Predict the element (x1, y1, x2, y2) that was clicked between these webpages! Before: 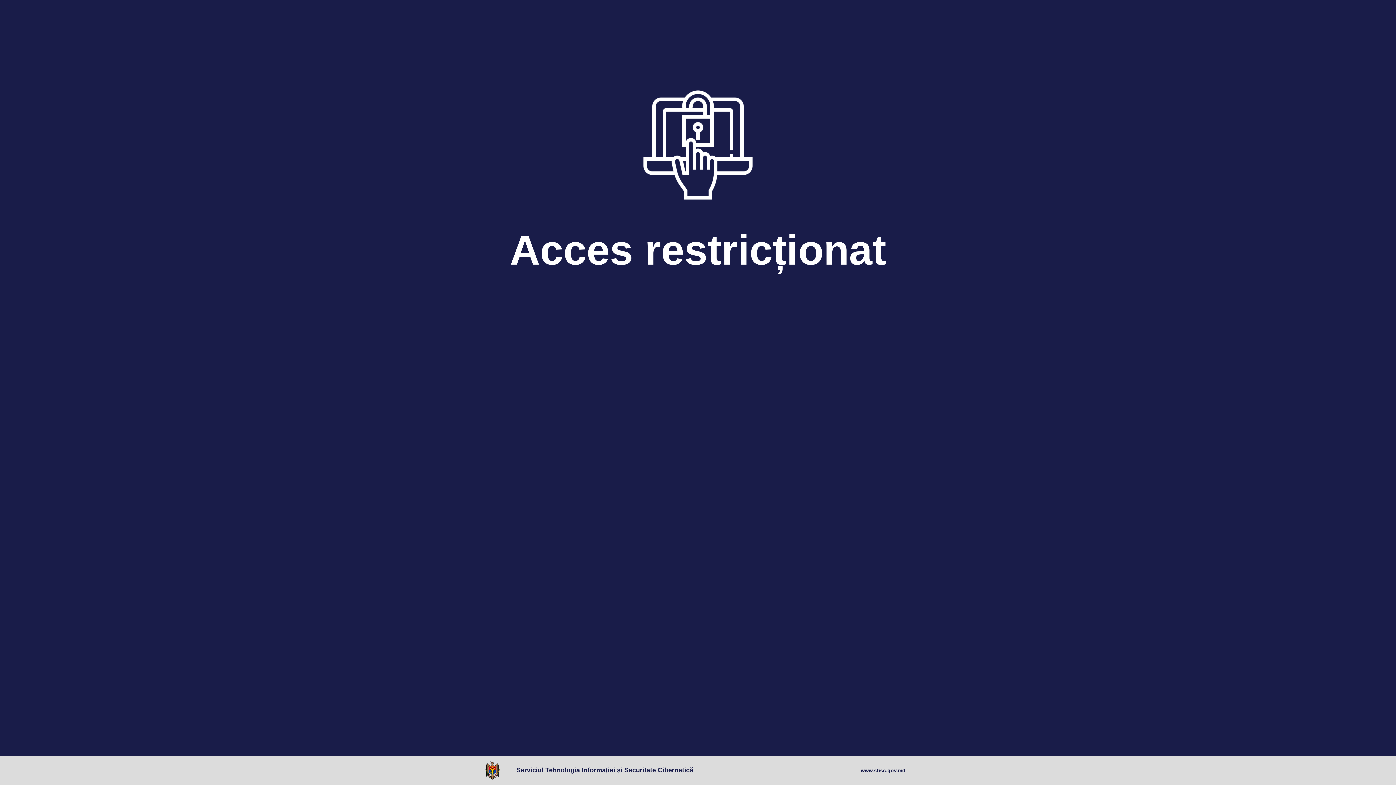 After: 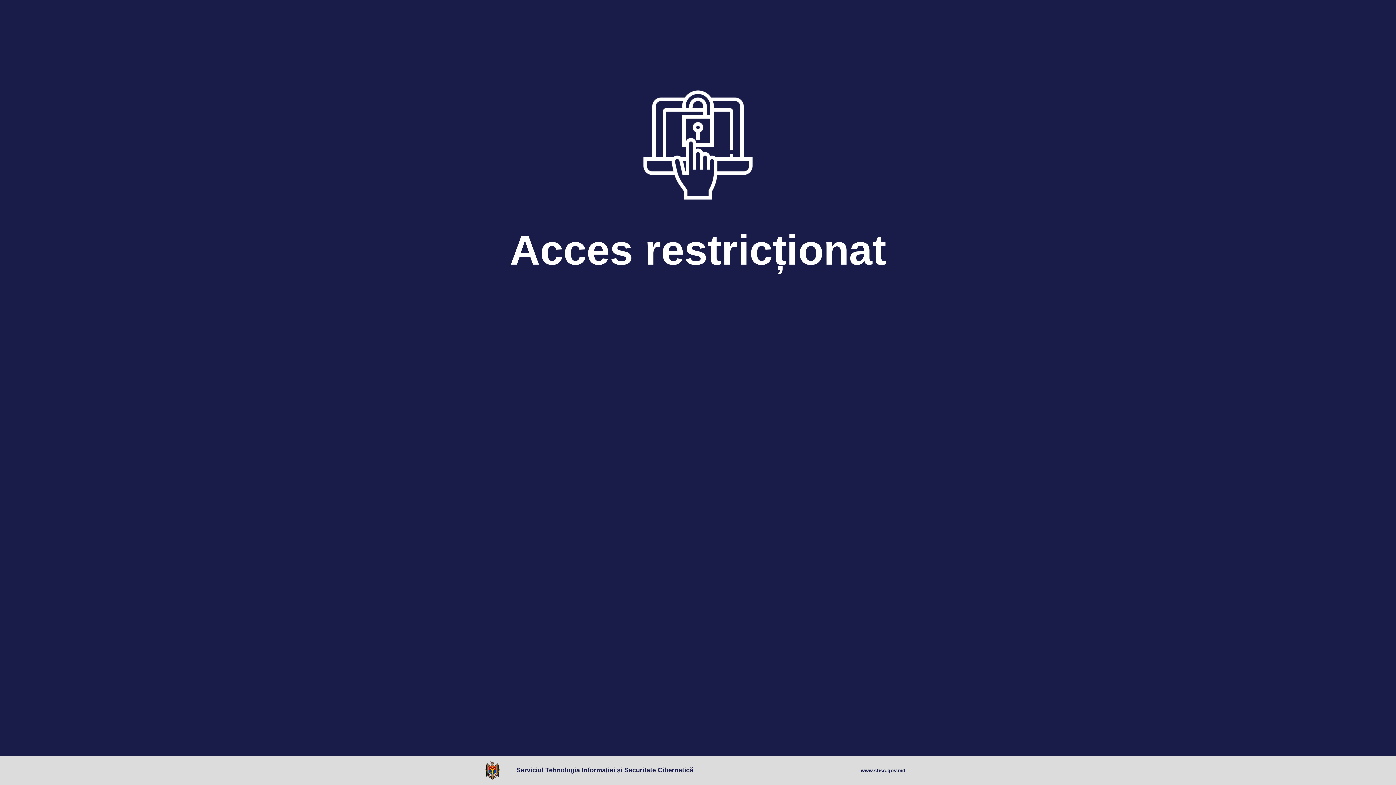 Action: bbox: (485, 761, 503, 780)